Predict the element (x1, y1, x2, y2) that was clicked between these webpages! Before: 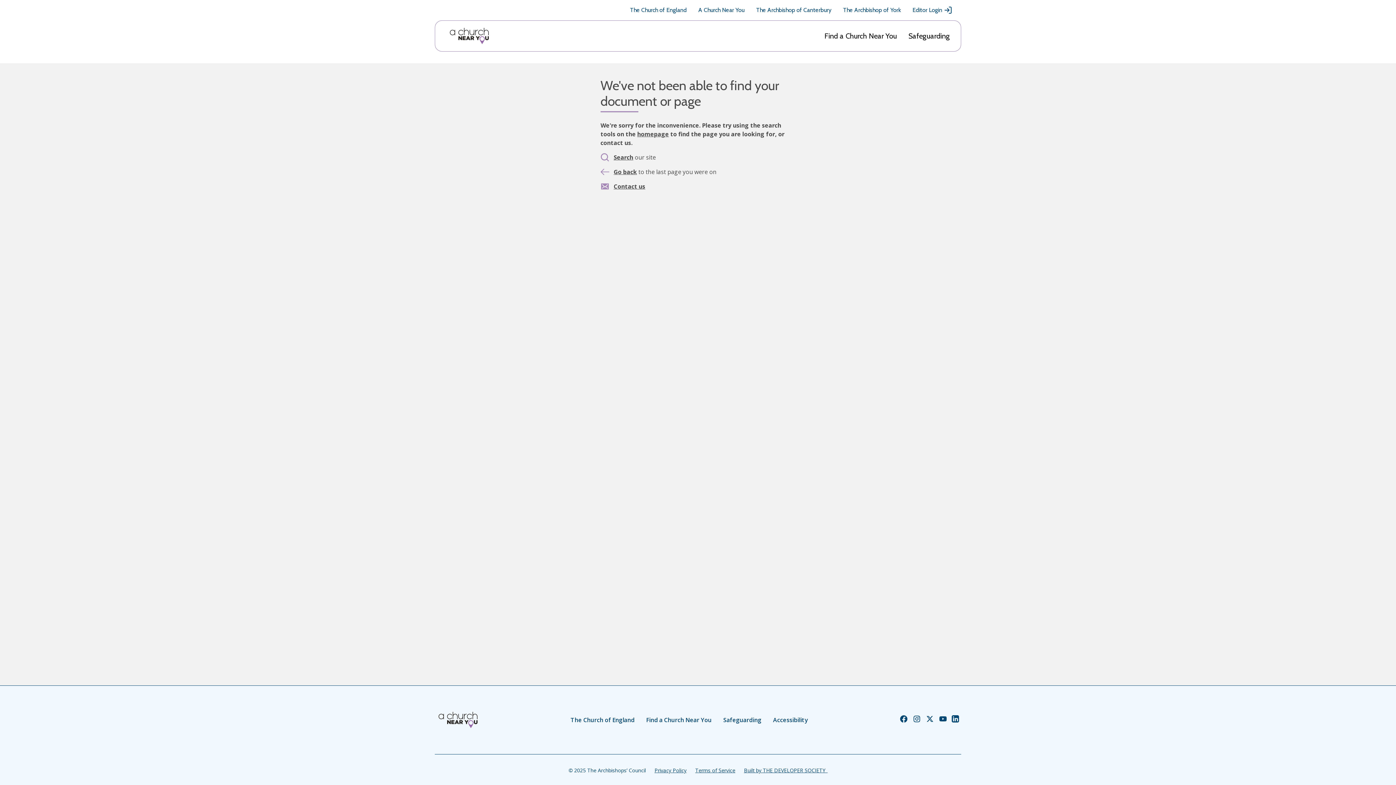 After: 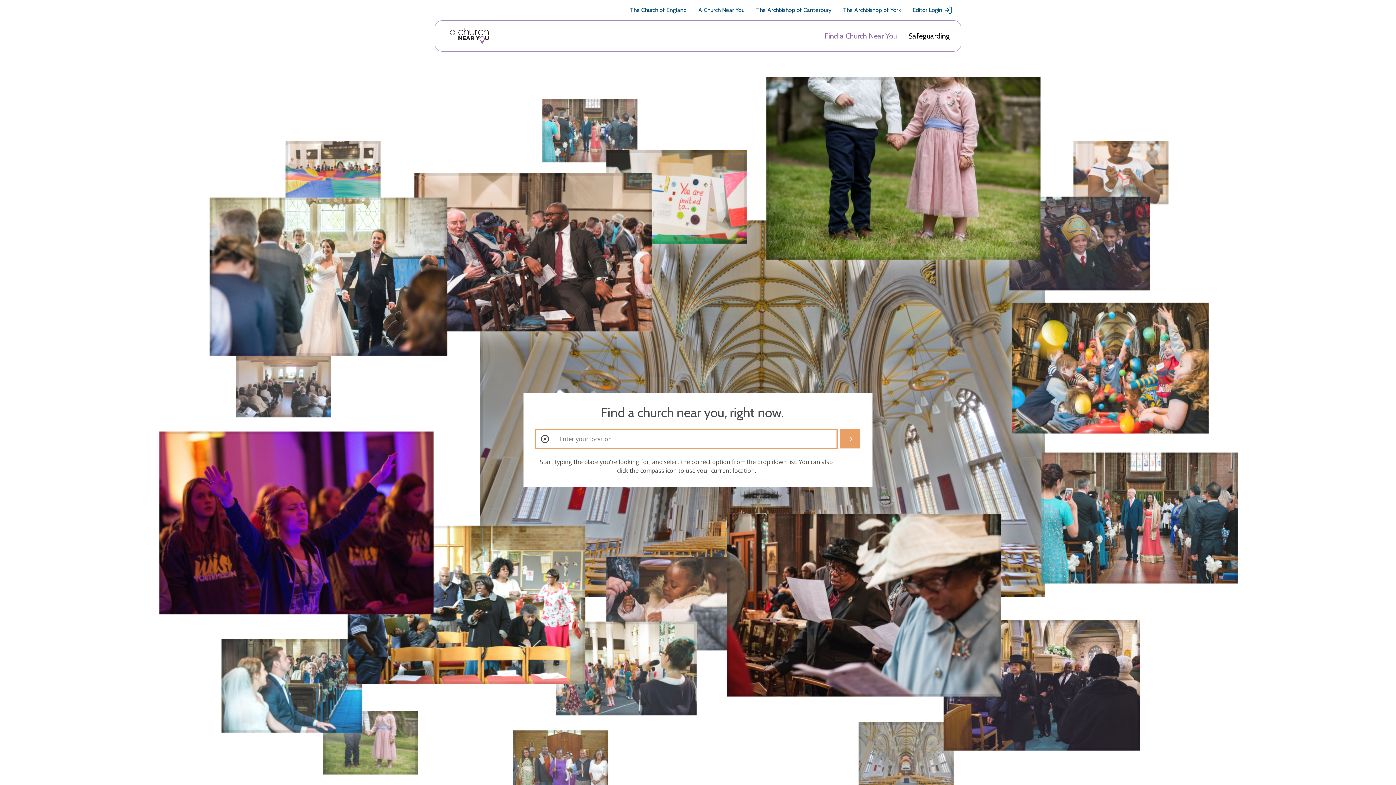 Action: bbox: (446, 26, 492, 45)